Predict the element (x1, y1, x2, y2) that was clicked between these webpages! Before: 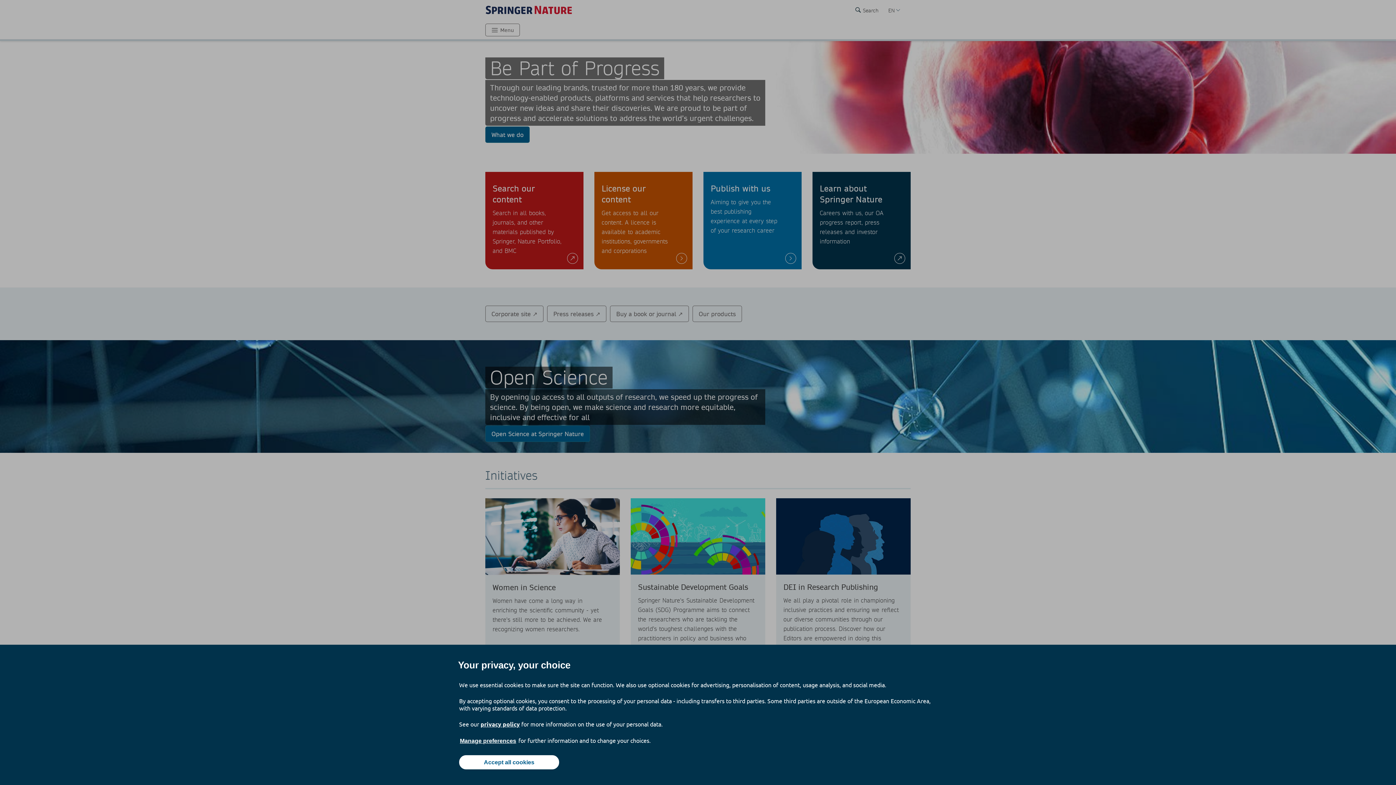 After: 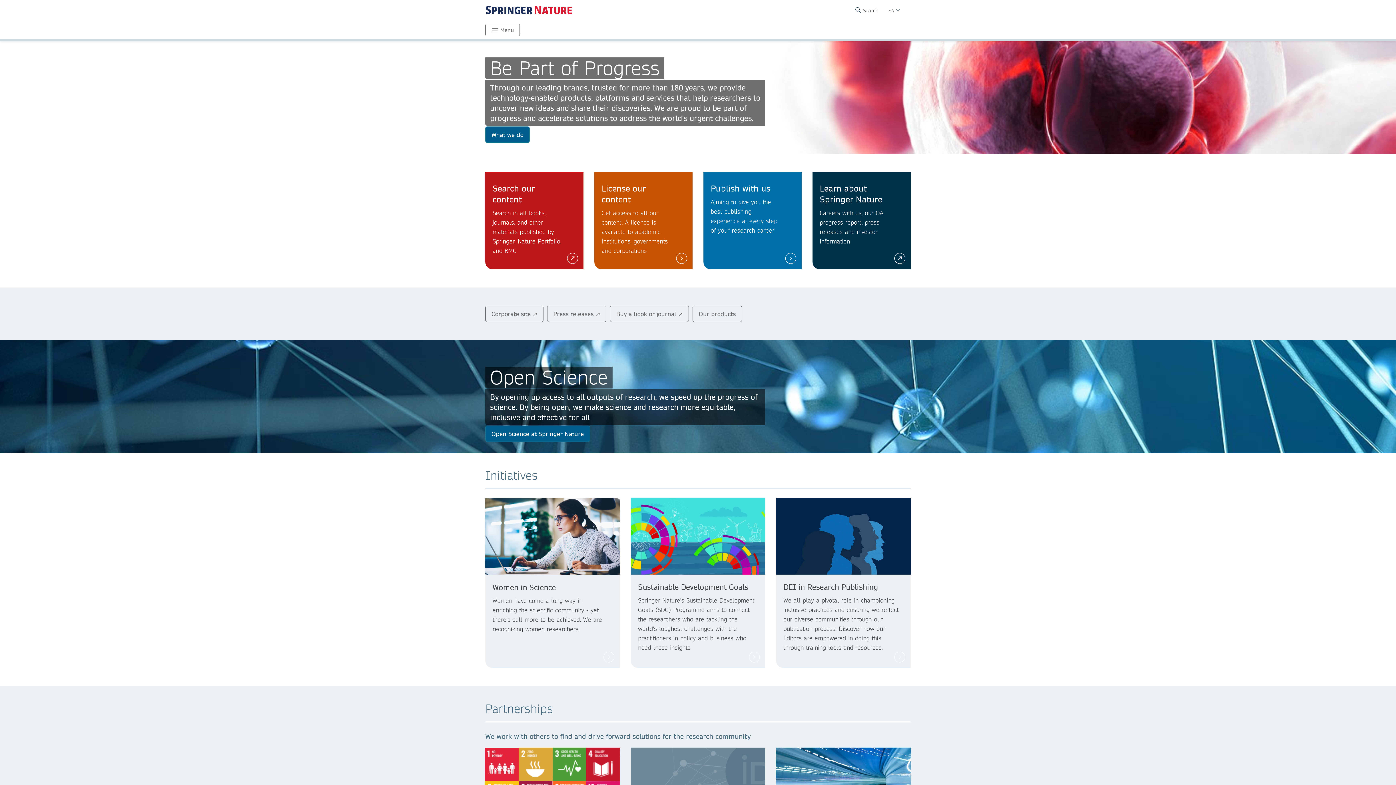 Action: label: Accept all cookies bbox: (459, 755, 559, 769)